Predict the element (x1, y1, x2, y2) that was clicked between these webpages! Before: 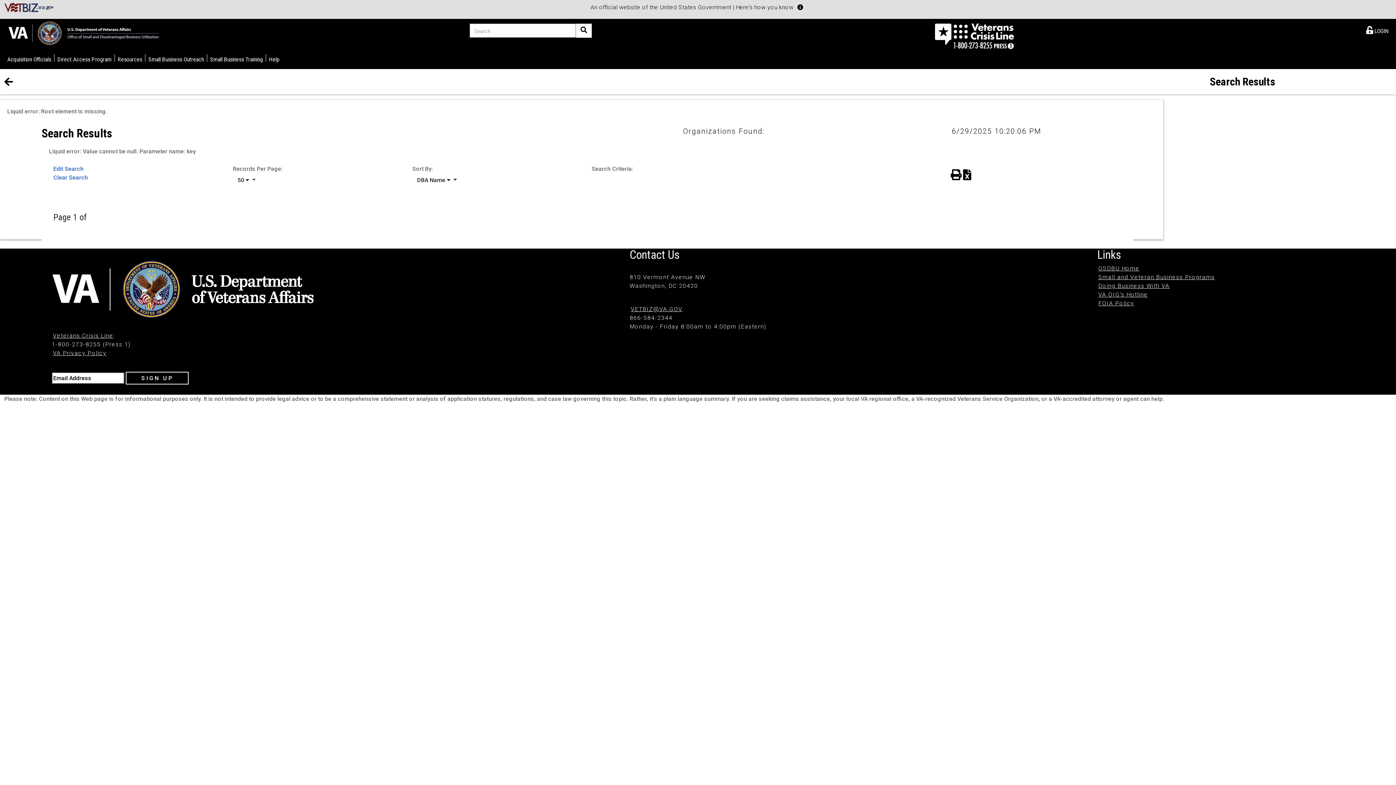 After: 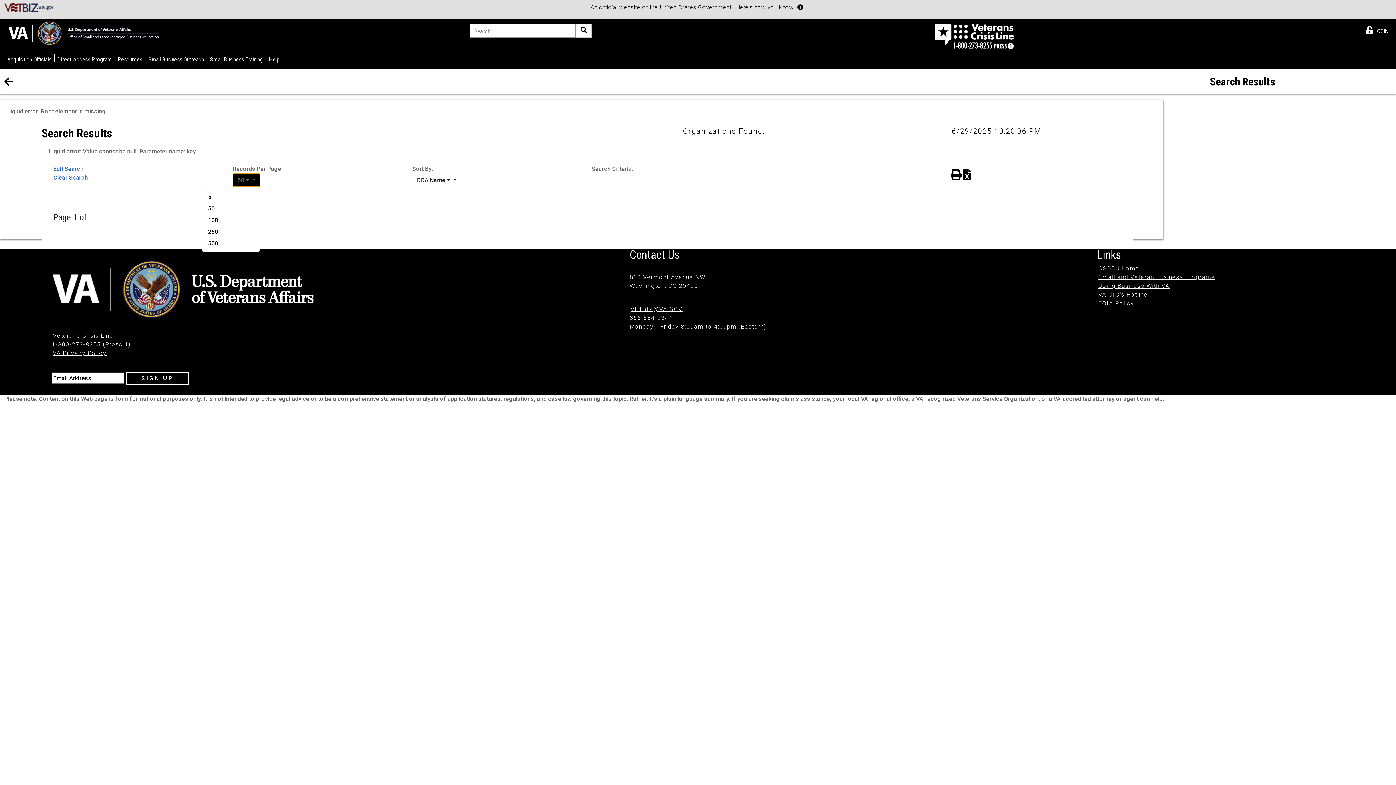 Action: bbox: (232, 173, 260, 187) label: Records per page.
50  